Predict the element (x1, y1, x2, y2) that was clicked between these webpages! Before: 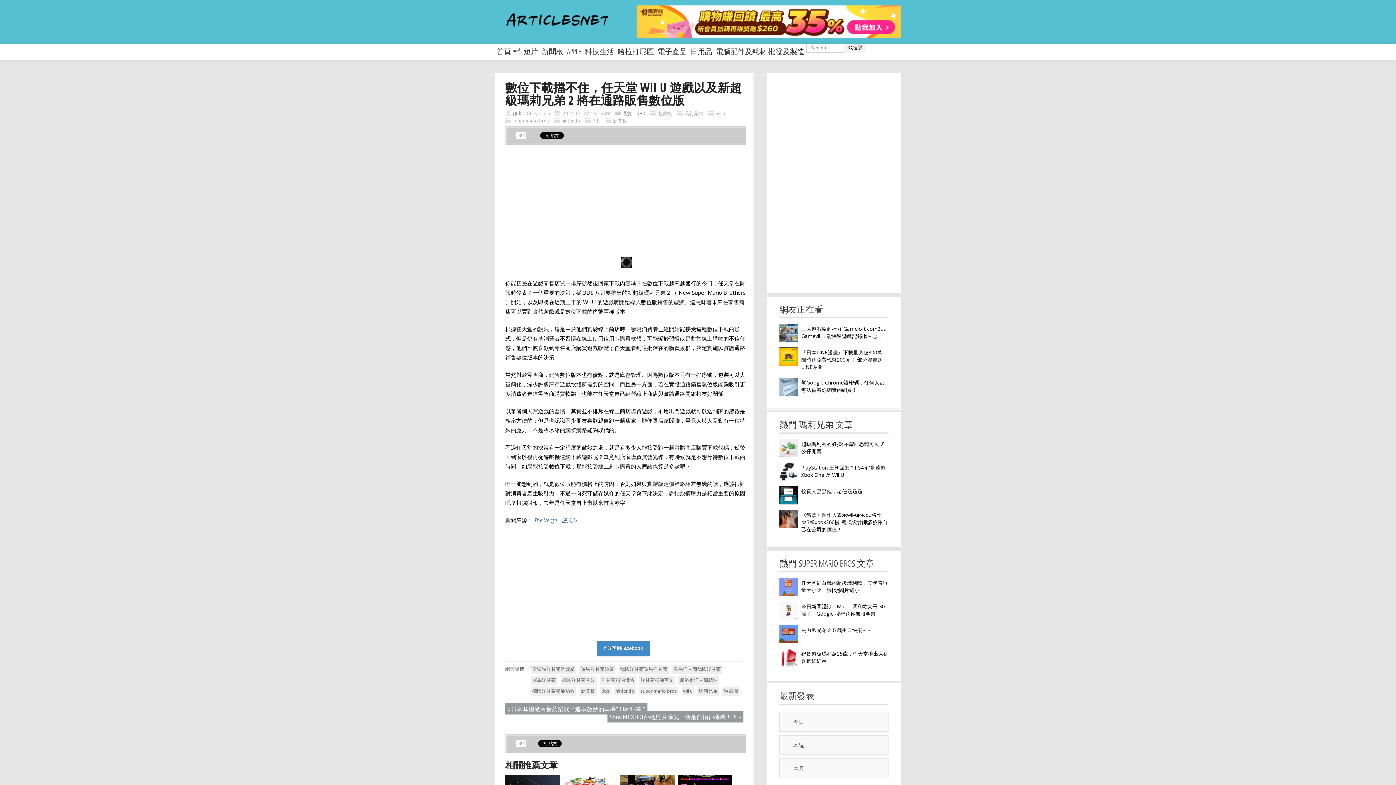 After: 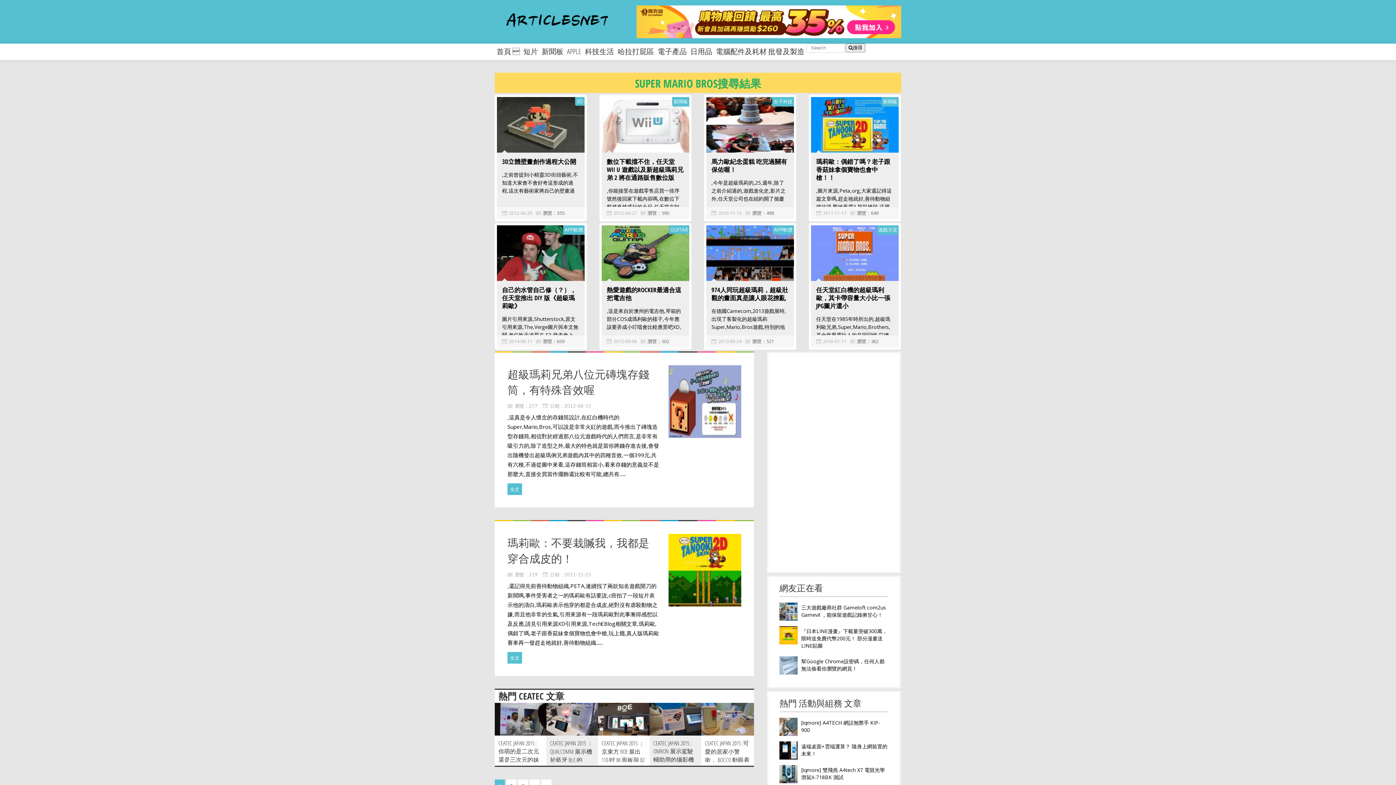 Action: label: super mario bros bbox: (639, 686, 678, 695)